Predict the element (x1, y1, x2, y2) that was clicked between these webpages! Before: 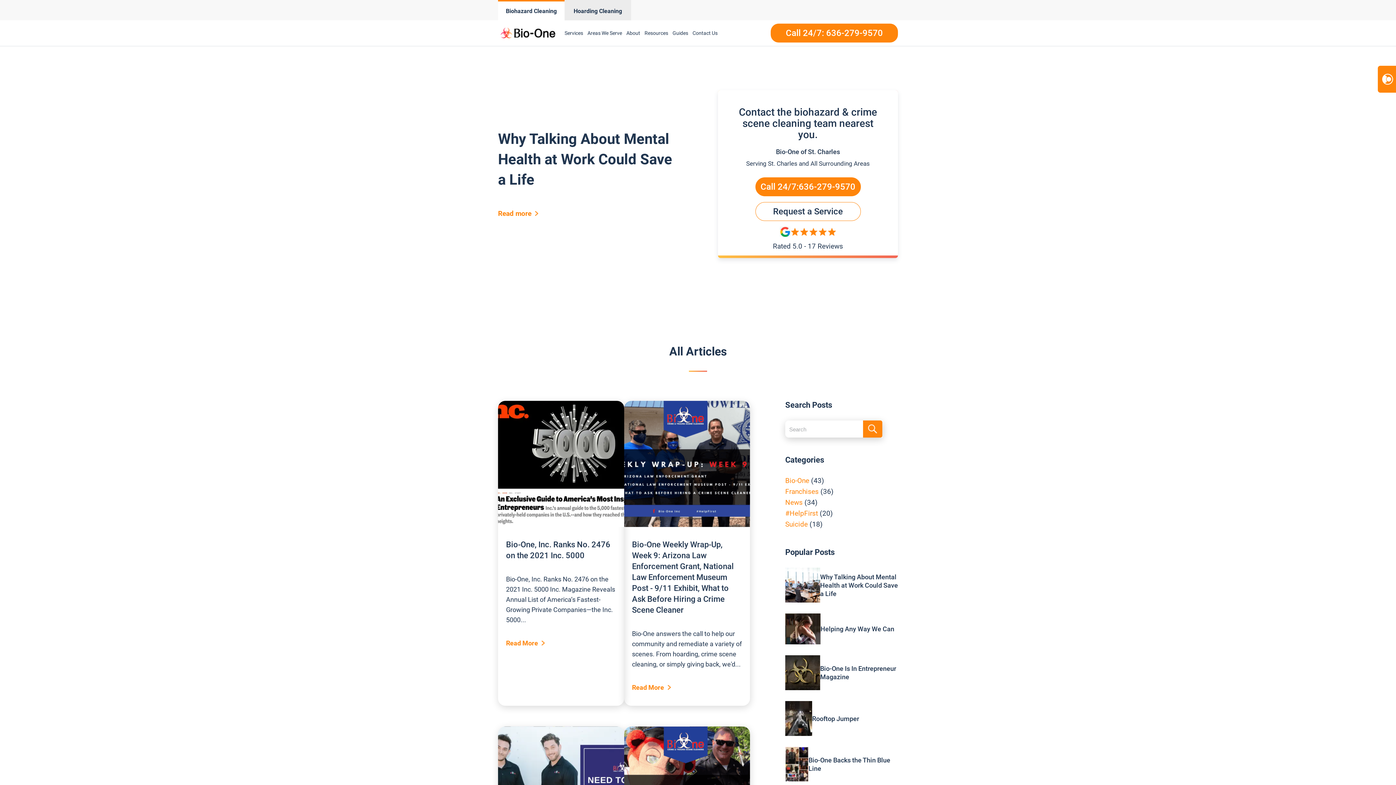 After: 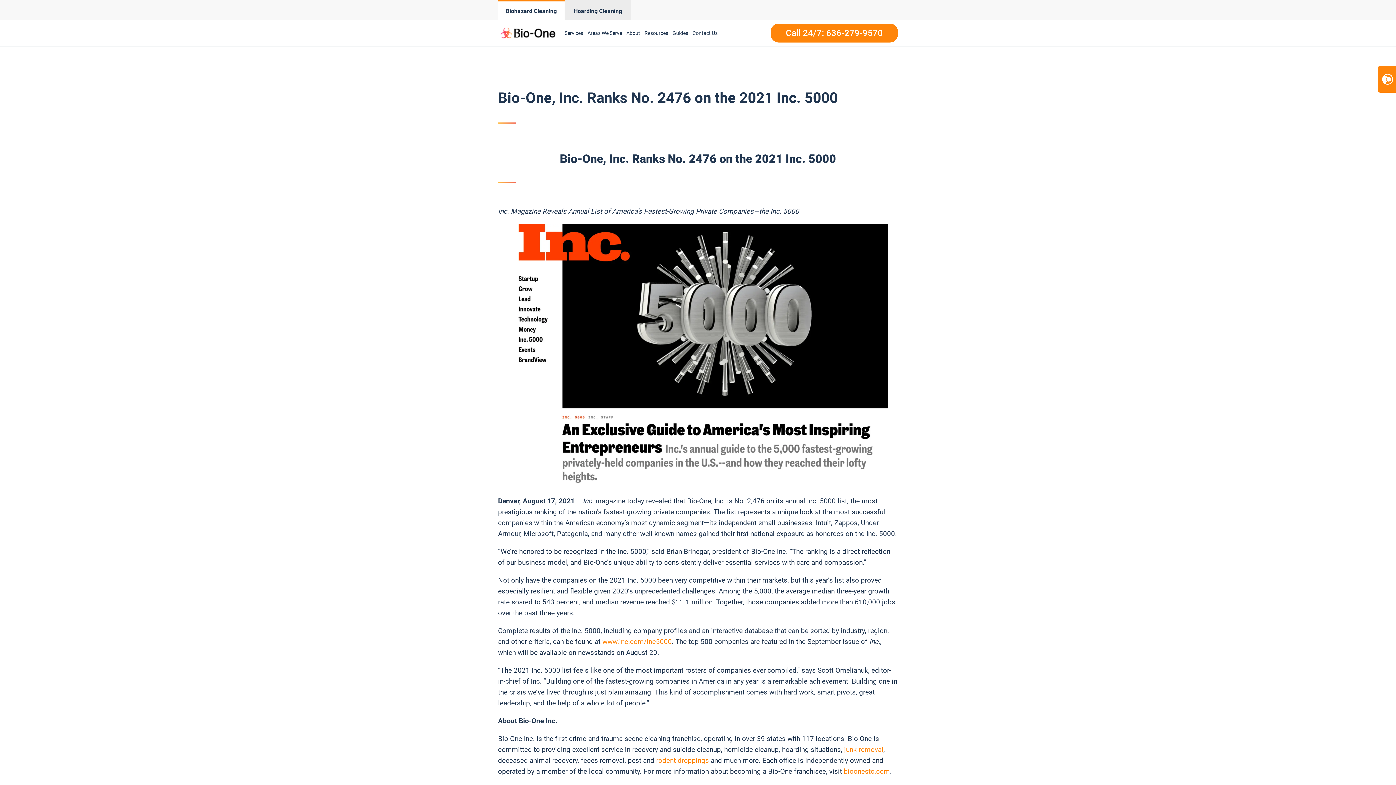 Action: label: Read More bbox: (506, 639, 545, 647)